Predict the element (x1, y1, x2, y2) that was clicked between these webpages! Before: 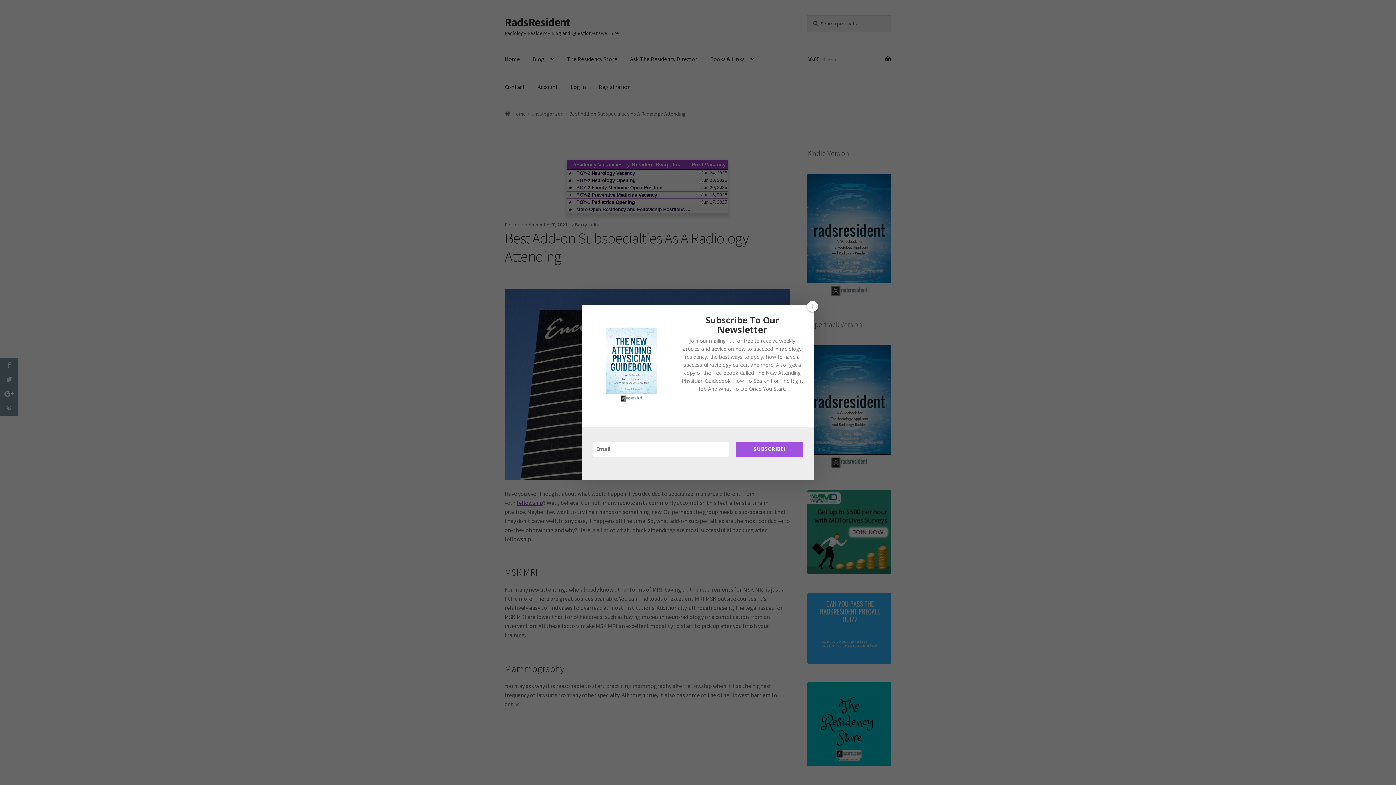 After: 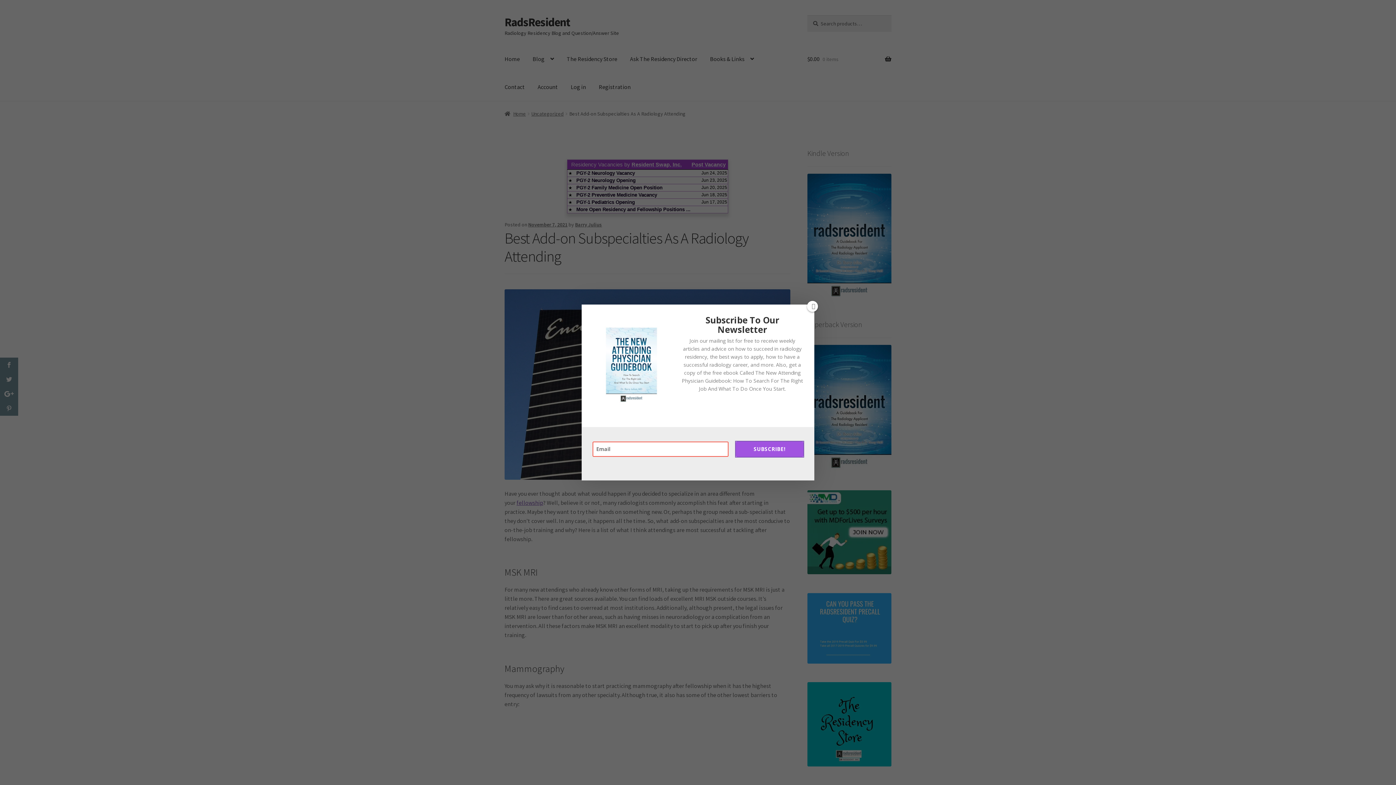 Action: bbox: (736, 441, 803, 456) label: SUBSCRIBE!